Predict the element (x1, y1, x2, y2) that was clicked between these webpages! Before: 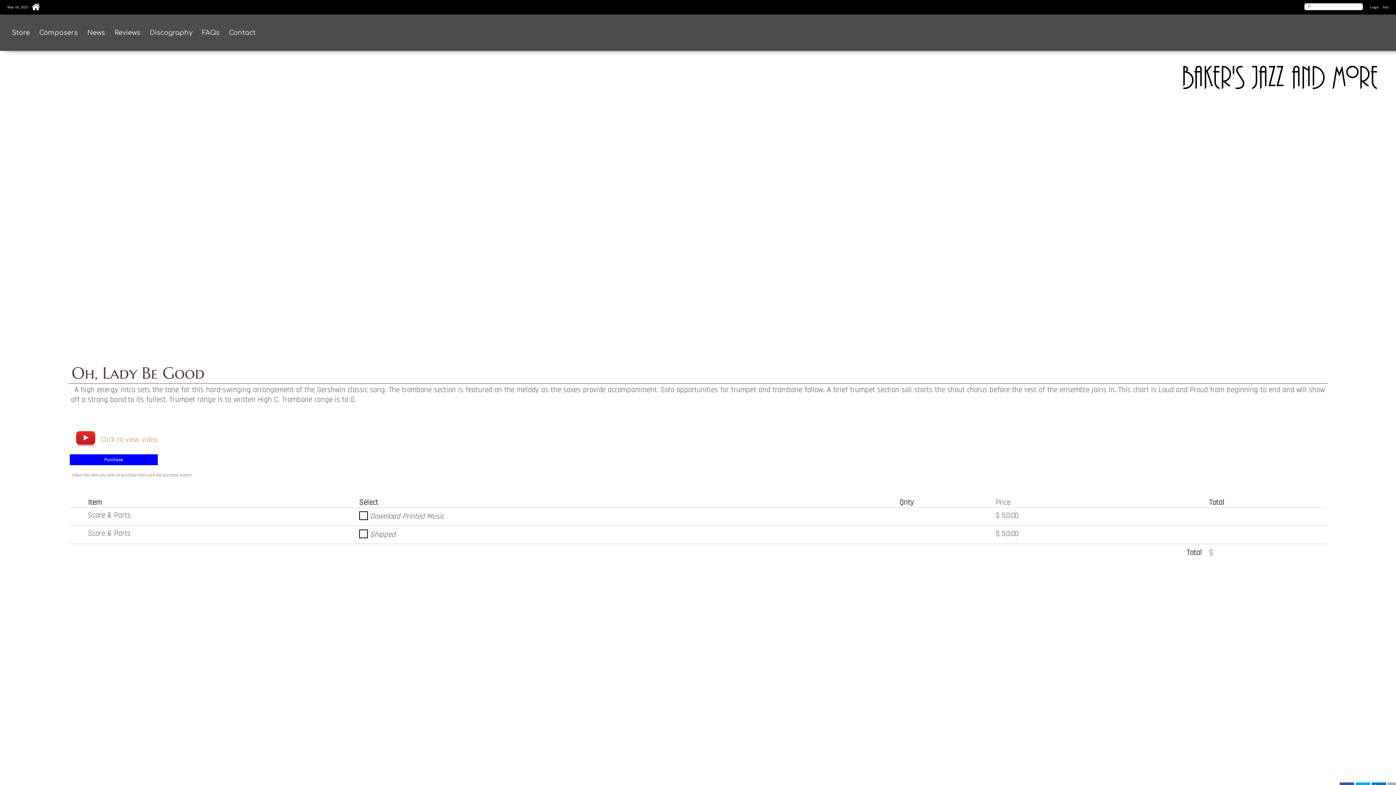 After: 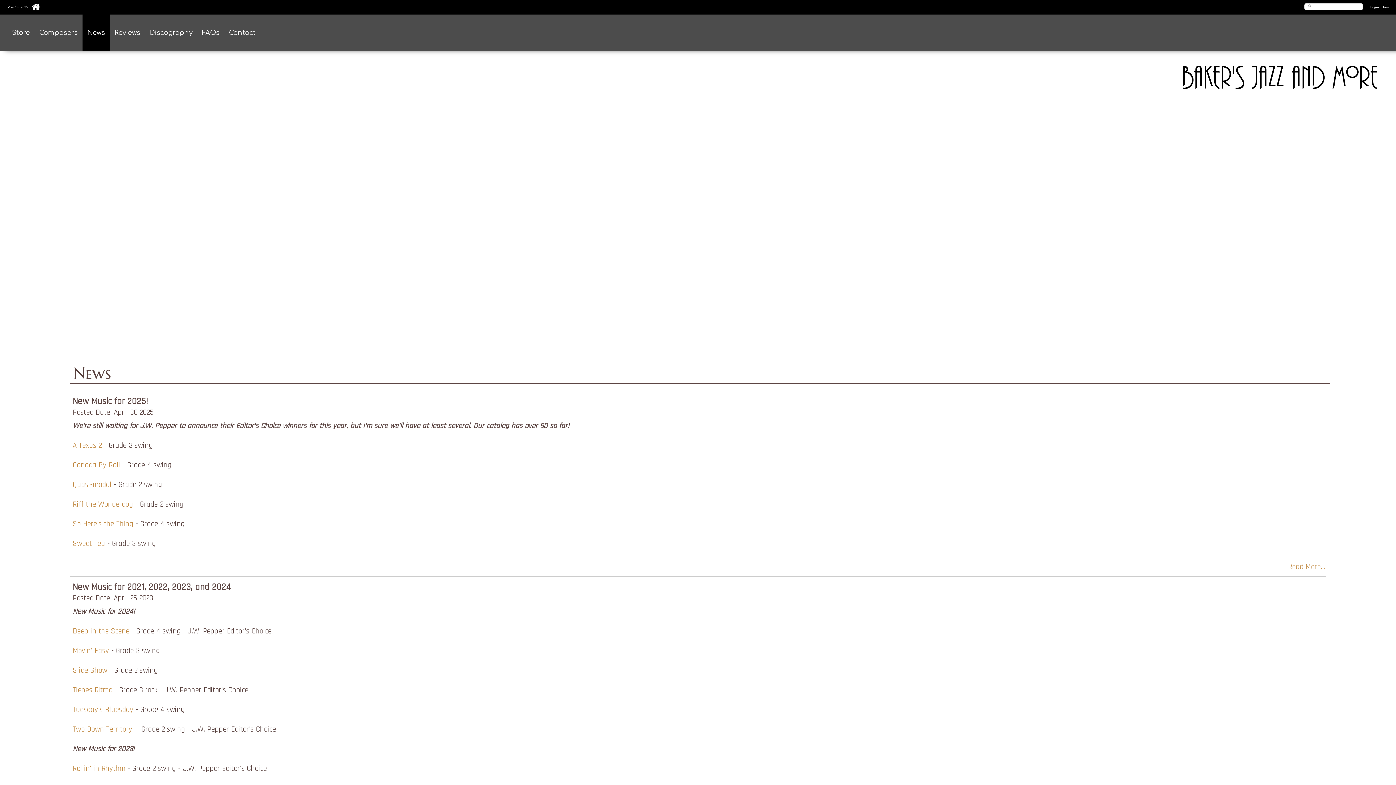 Action: bbox: (82, 14, 109, 50) label: News